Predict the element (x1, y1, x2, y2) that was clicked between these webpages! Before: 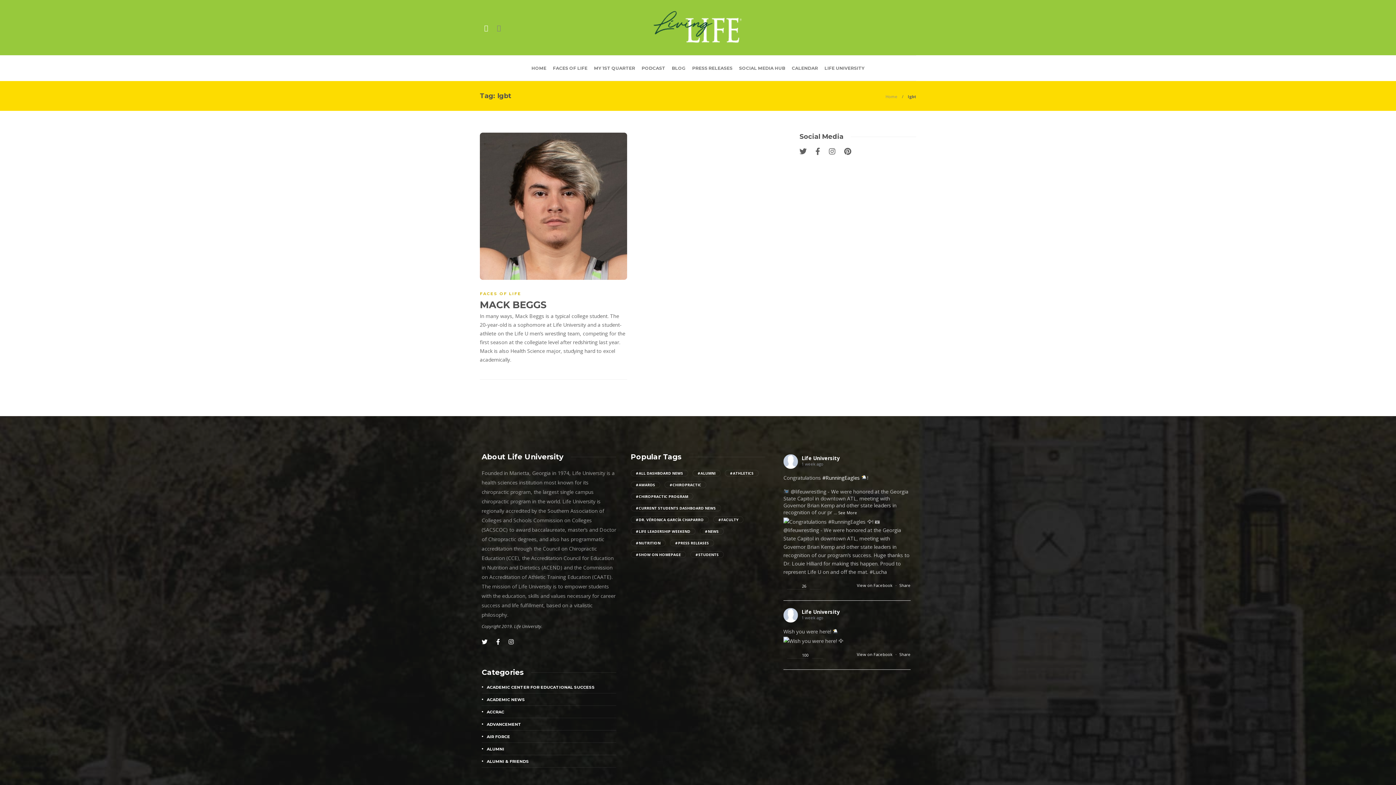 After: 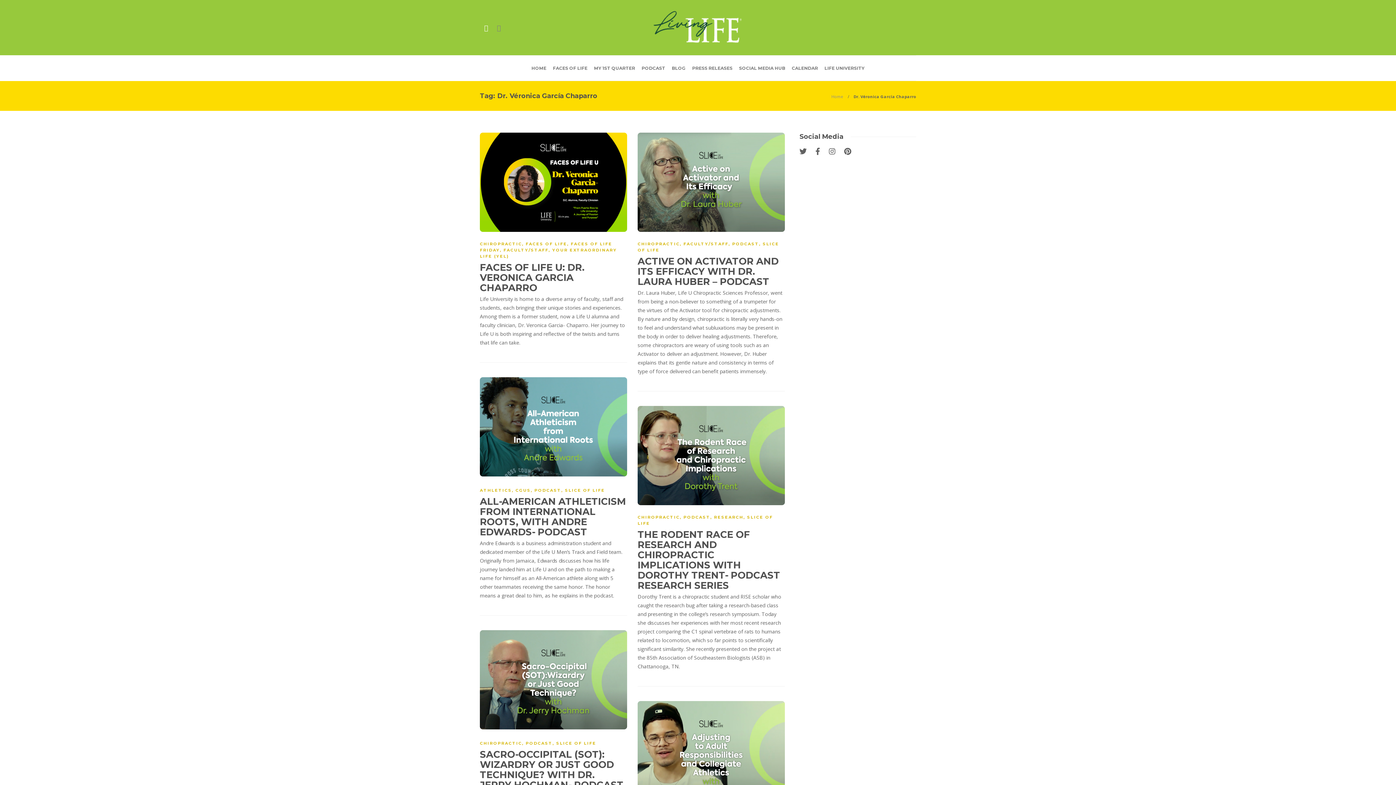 Action: label: Dr. Véronica García Chaparro (99 items) bbox: (630, 516, 709, 523)